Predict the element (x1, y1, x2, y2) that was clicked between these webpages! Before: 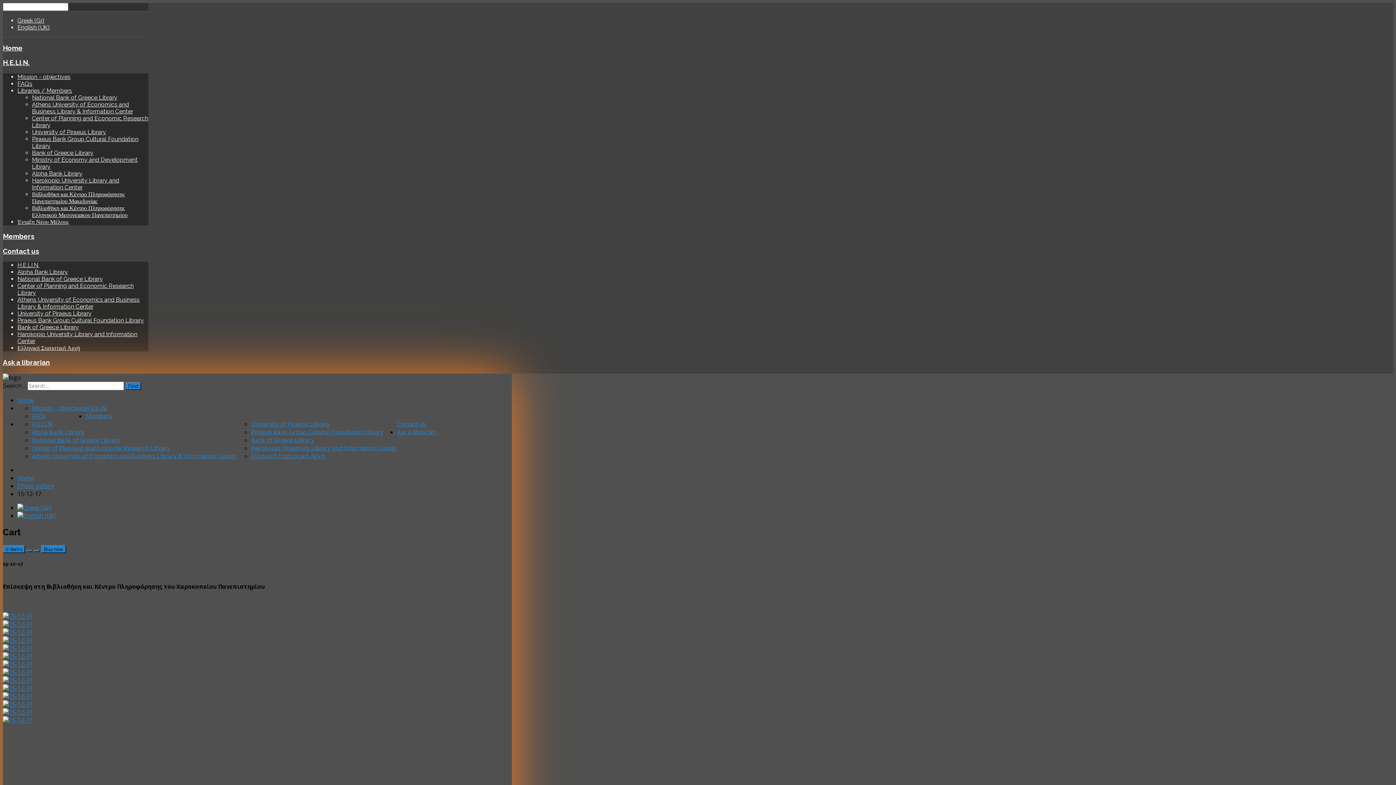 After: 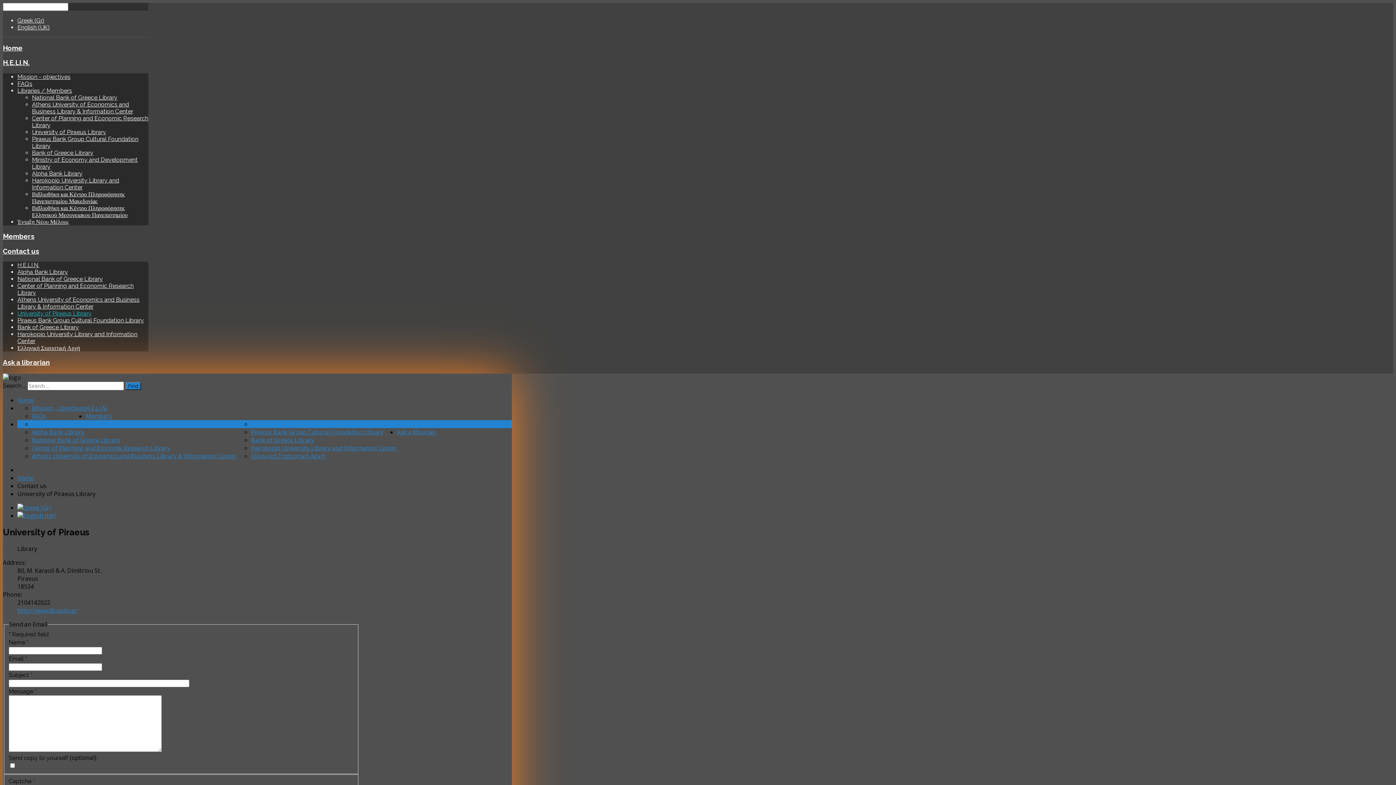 Action: bbox: (17, 310, 91, 317) label: University of Piraeus Library